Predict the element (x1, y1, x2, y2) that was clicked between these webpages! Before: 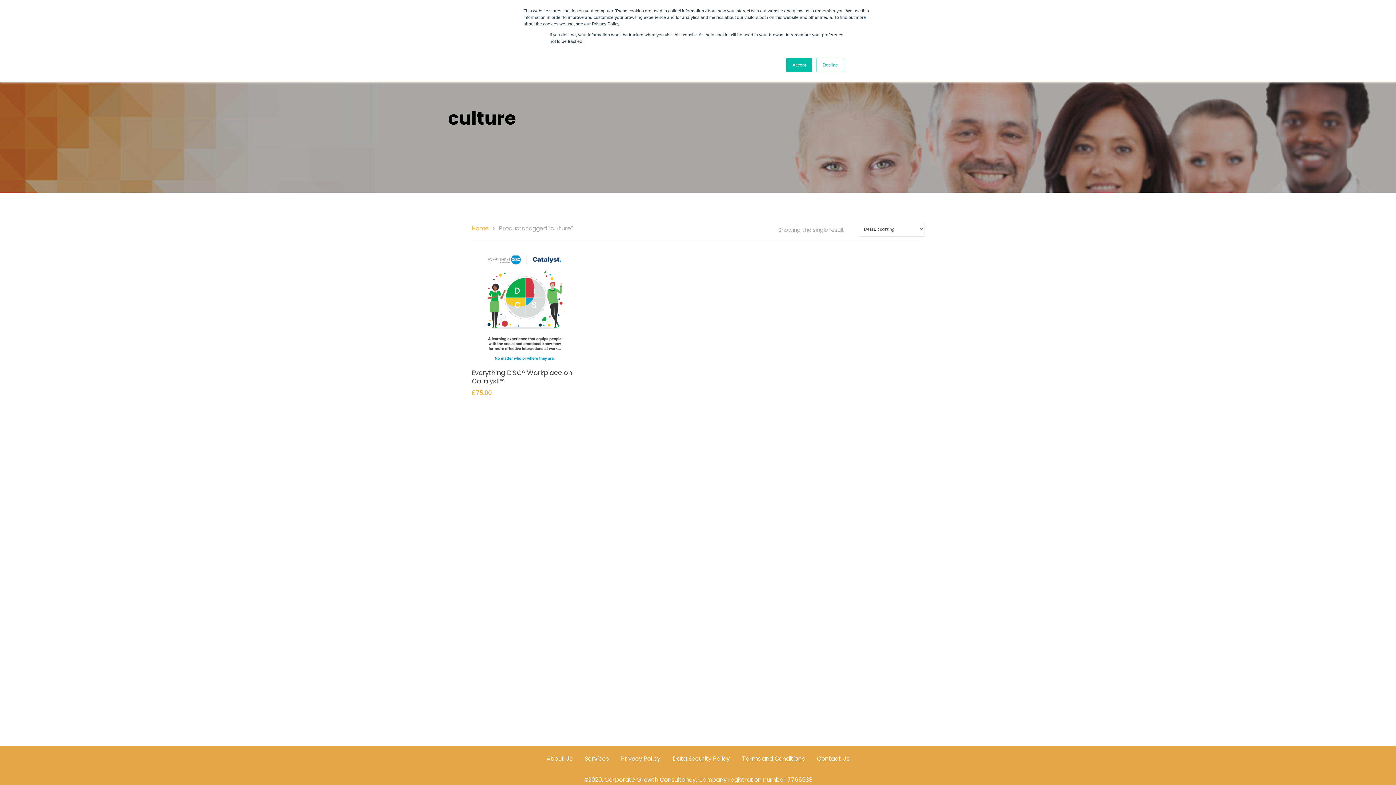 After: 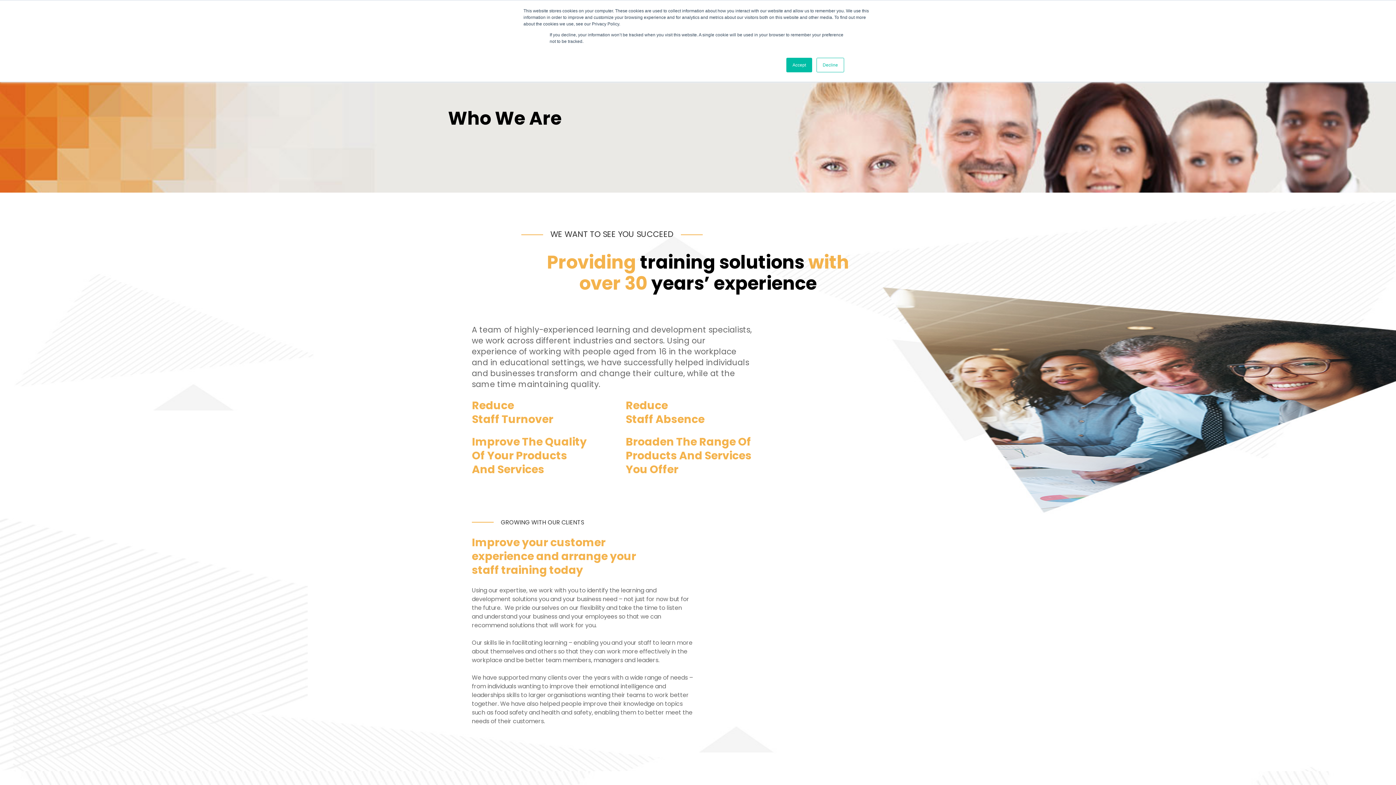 Action: label: About Us bbox: (546, 754, 572, 763)